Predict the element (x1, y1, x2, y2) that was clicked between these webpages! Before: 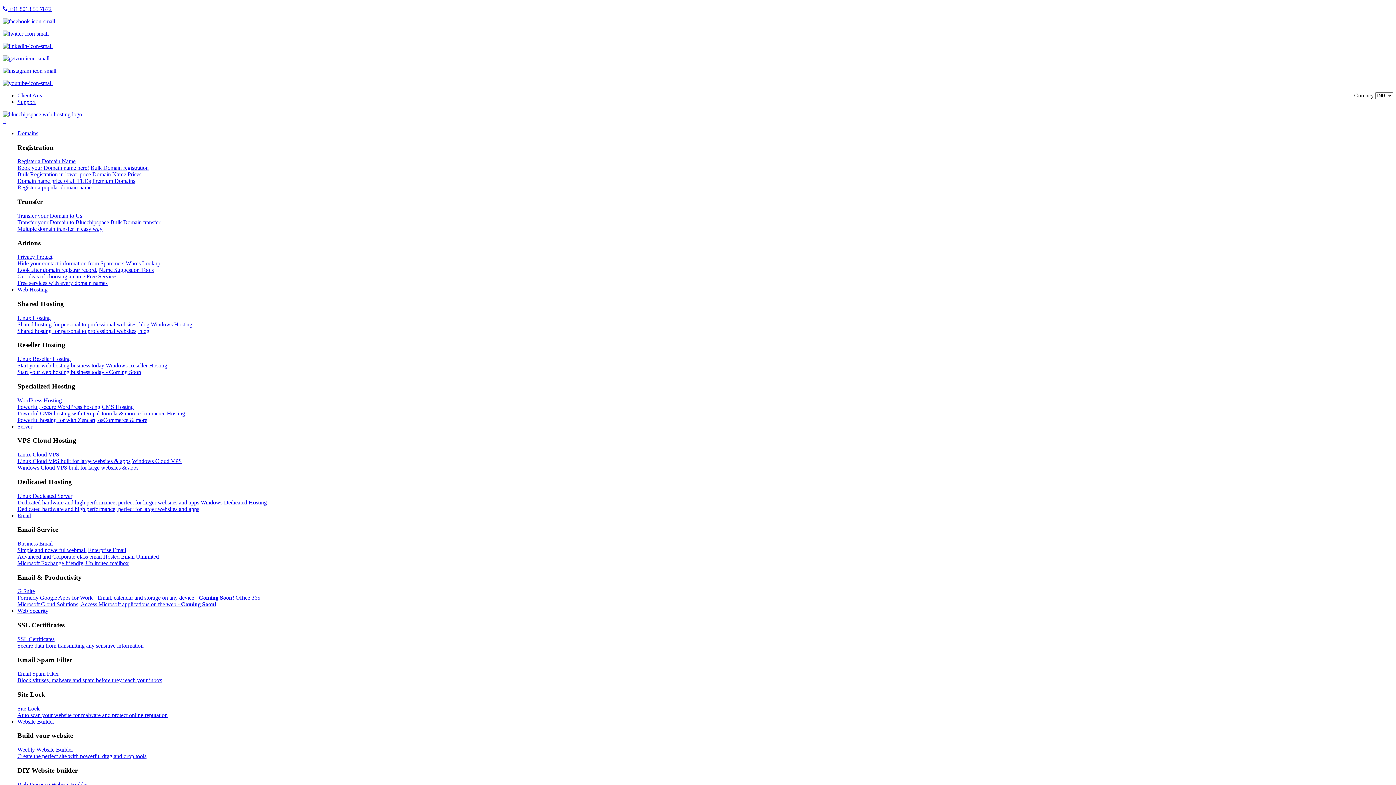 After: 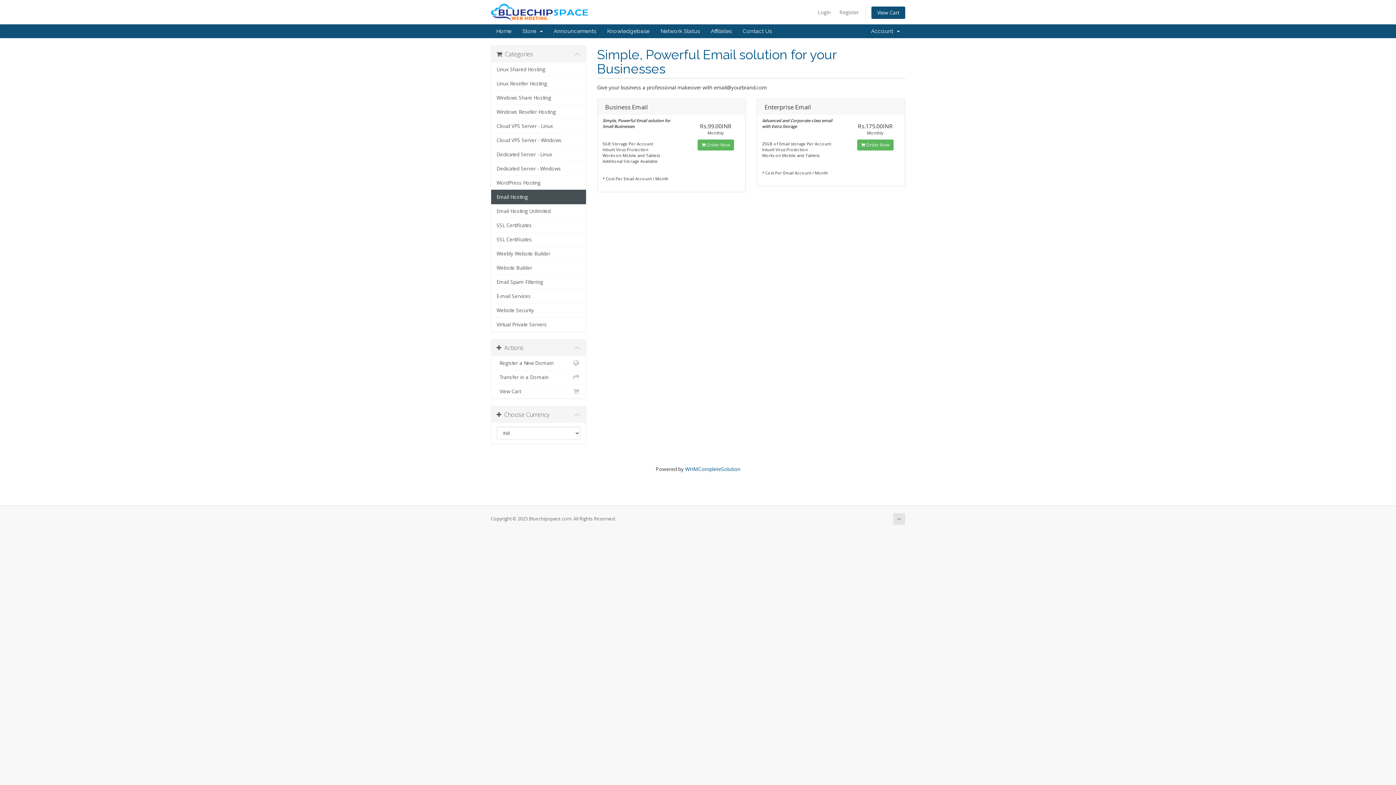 Action: bbox: (17, 540, 86, 553) label: Business Email
Simple and powerful webmail